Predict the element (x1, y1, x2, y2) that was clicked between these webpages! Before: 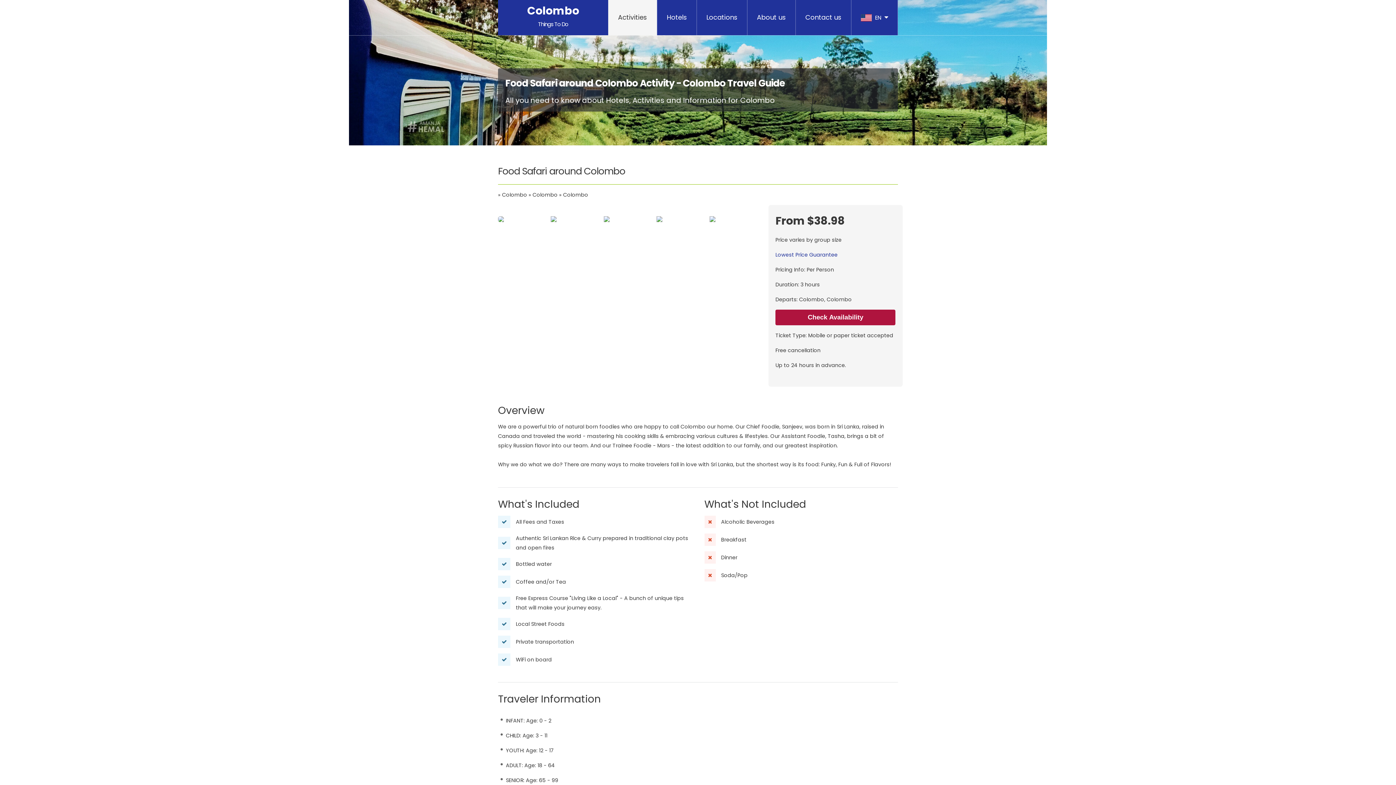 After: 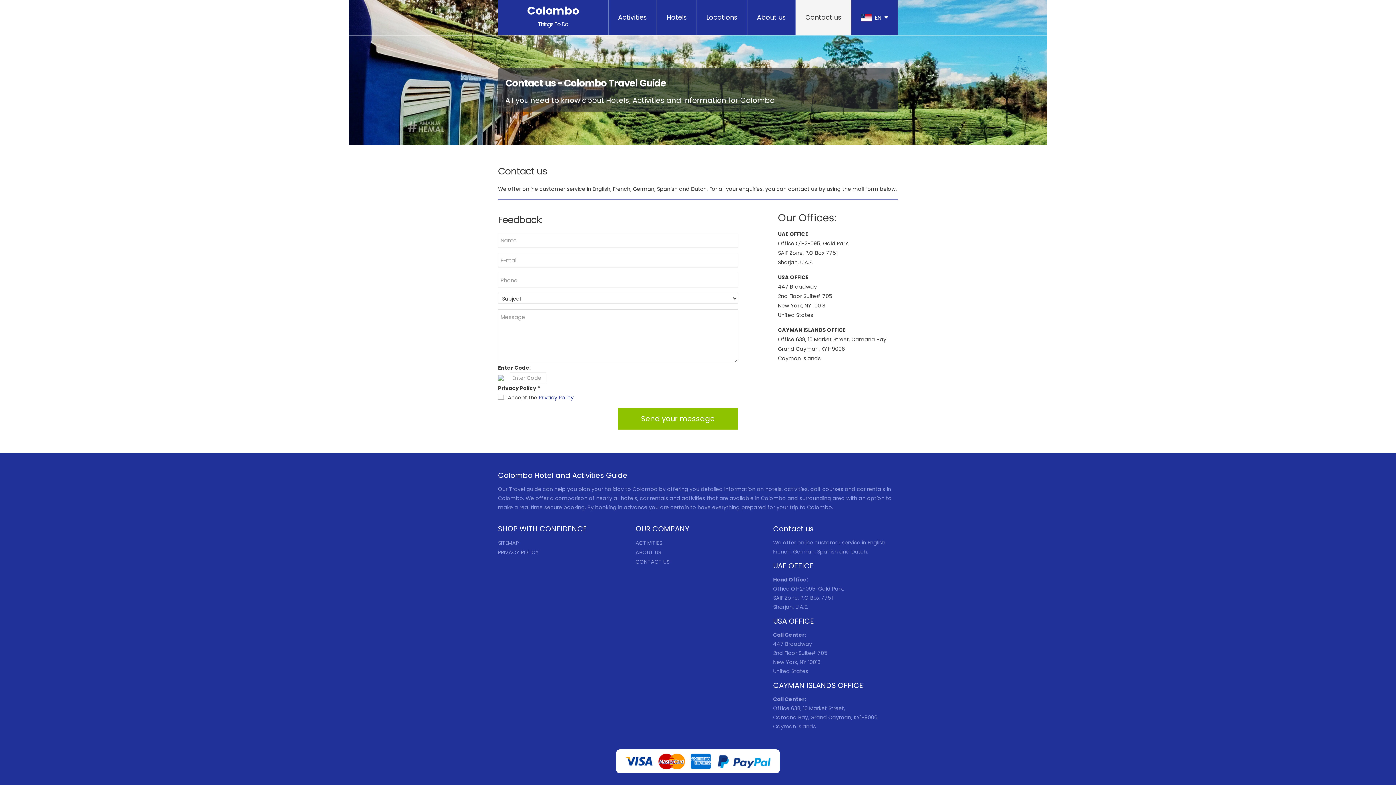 Action: label: Contact us bbox: (796, 0, 851, 35)